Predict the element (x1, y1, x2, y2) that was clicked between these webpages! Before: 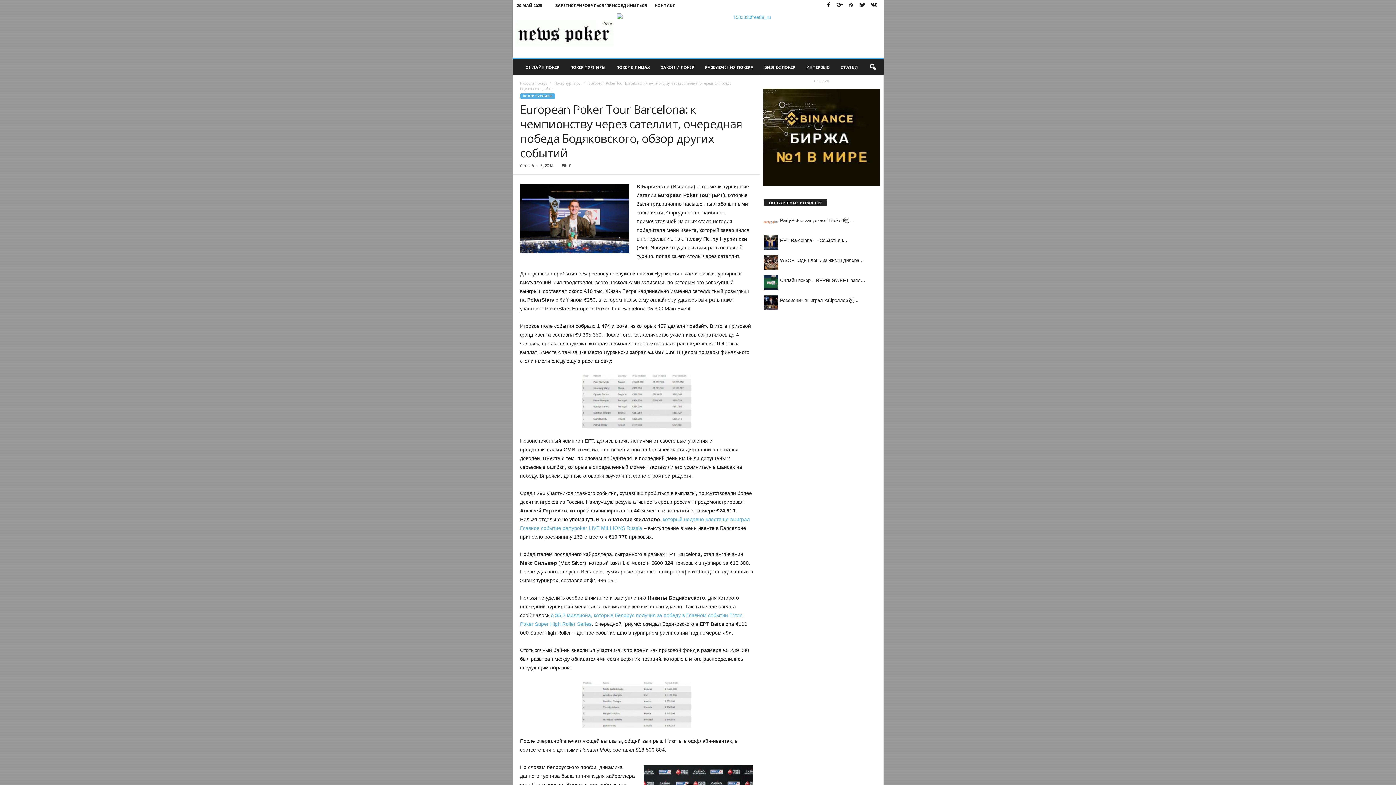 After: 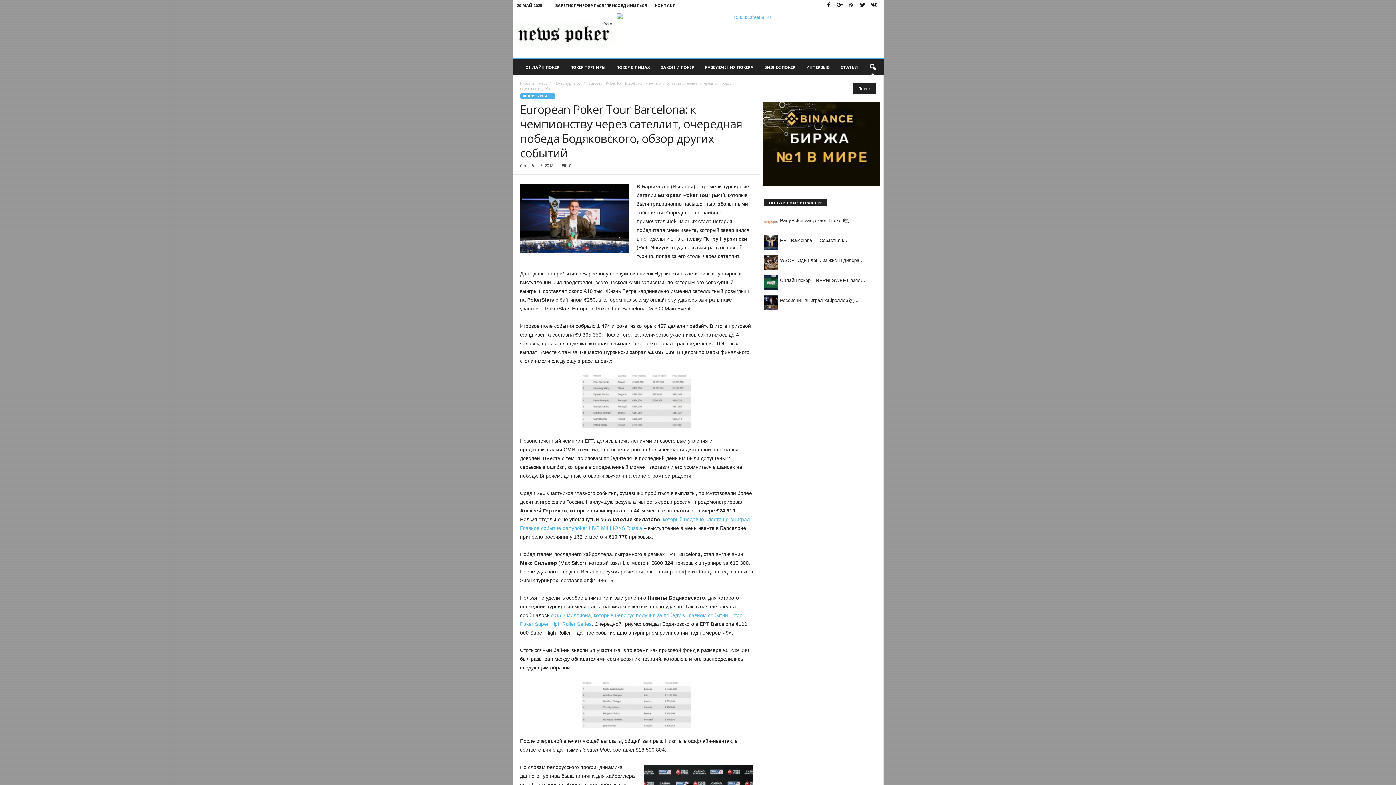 Action: bbox: (864, 59, 880, 75)